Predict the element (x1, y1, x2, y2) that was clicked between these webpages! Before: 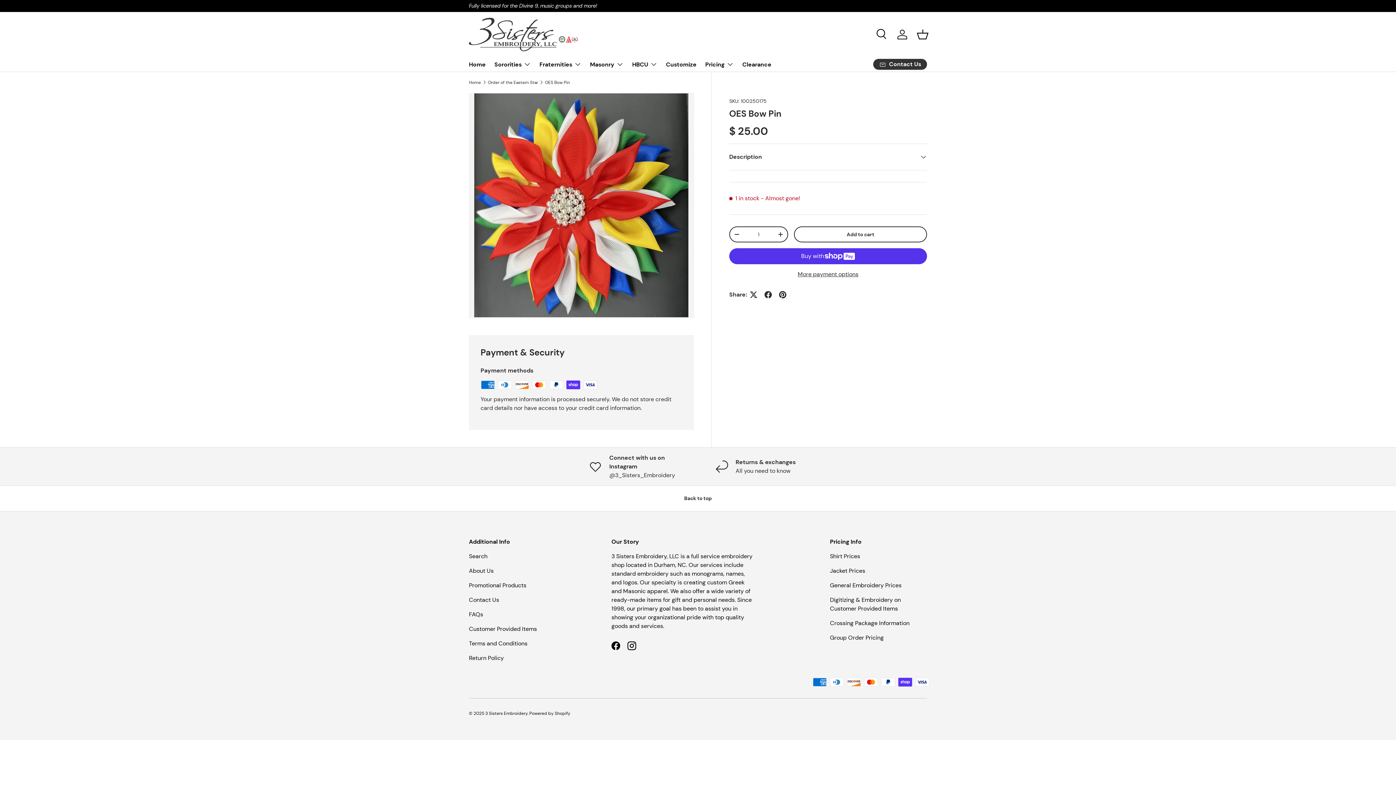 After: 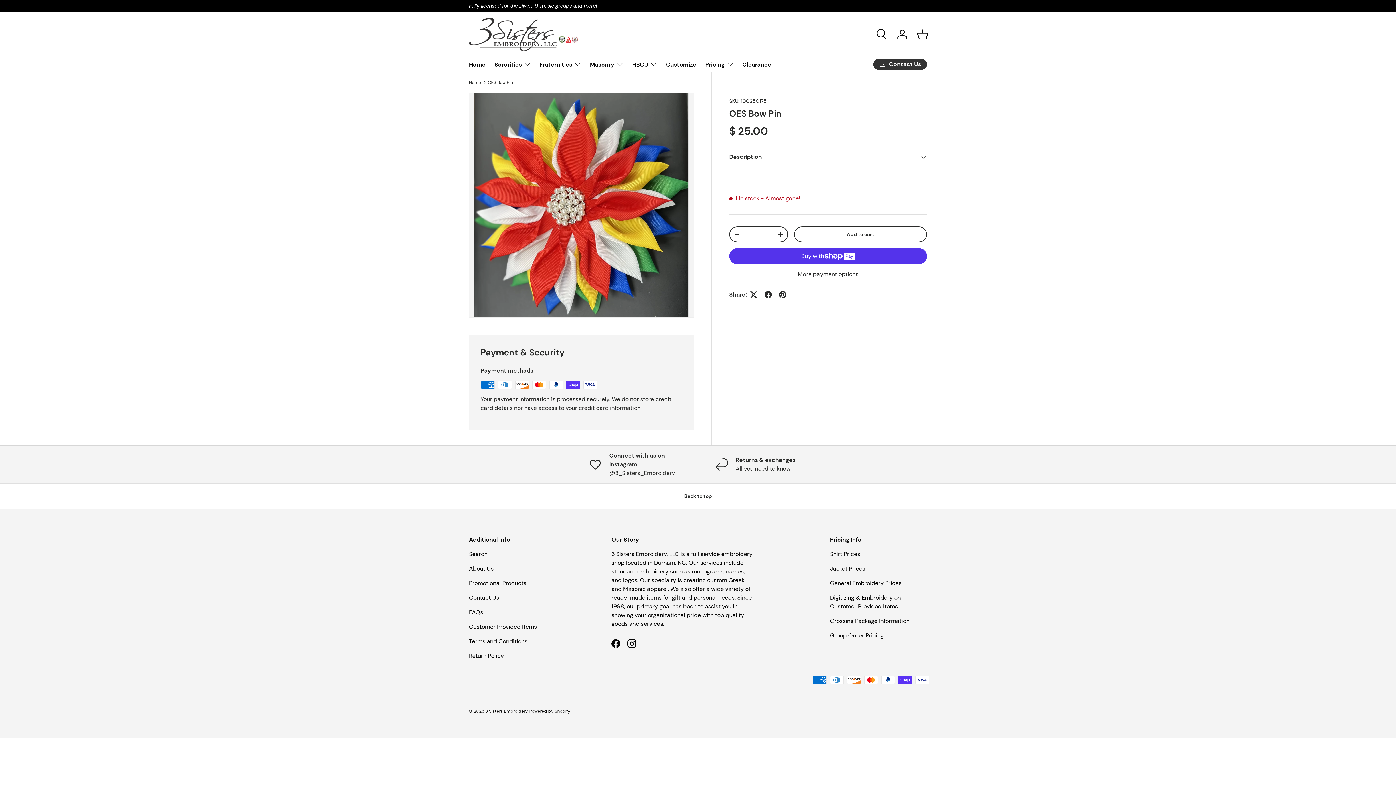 Action: bbox: (545, 80, 570, 84) label: OES Bow Pin